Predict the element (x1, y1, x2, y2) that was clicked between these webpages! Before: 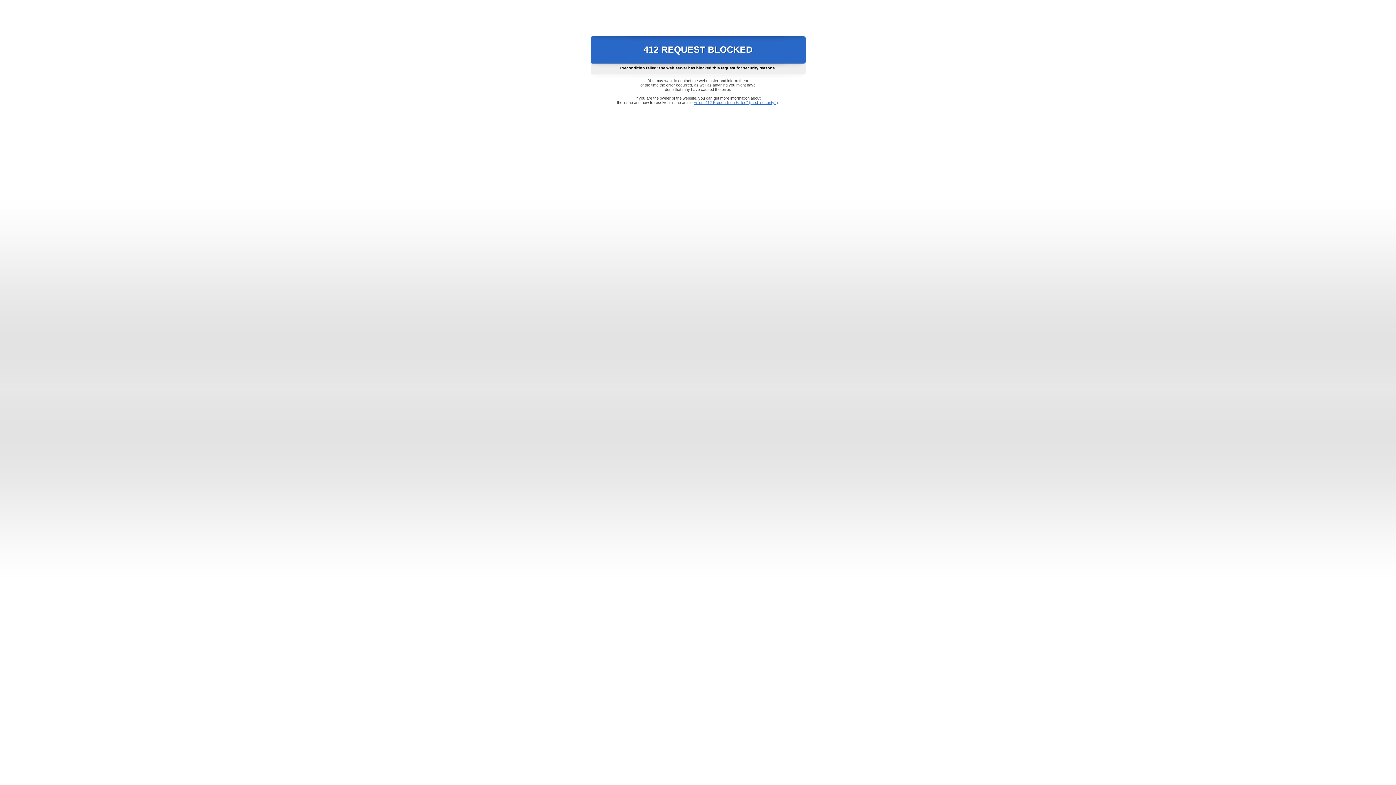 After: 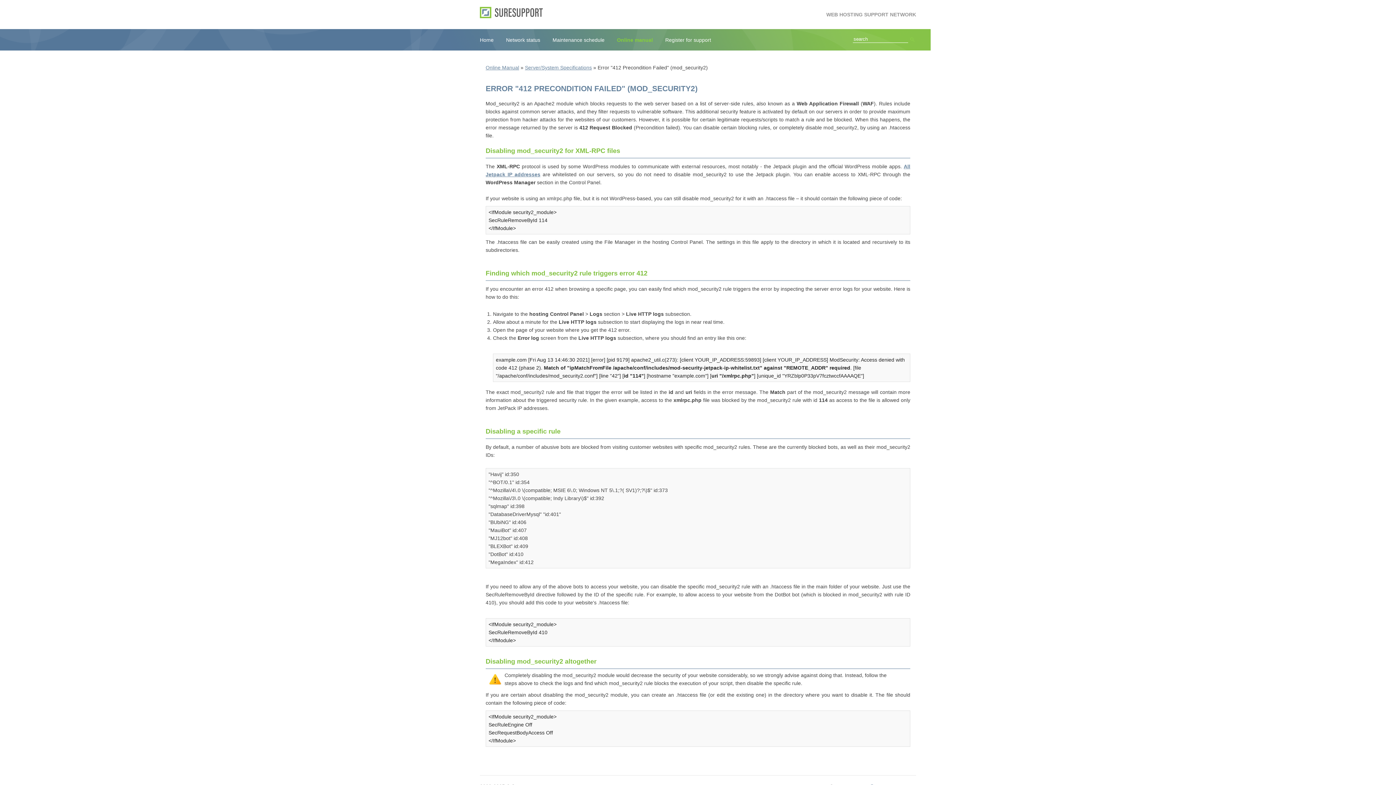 Action: label: Error "412 Precondition Failed" (mod_security2) bbox: (693, 100, 778, 104)